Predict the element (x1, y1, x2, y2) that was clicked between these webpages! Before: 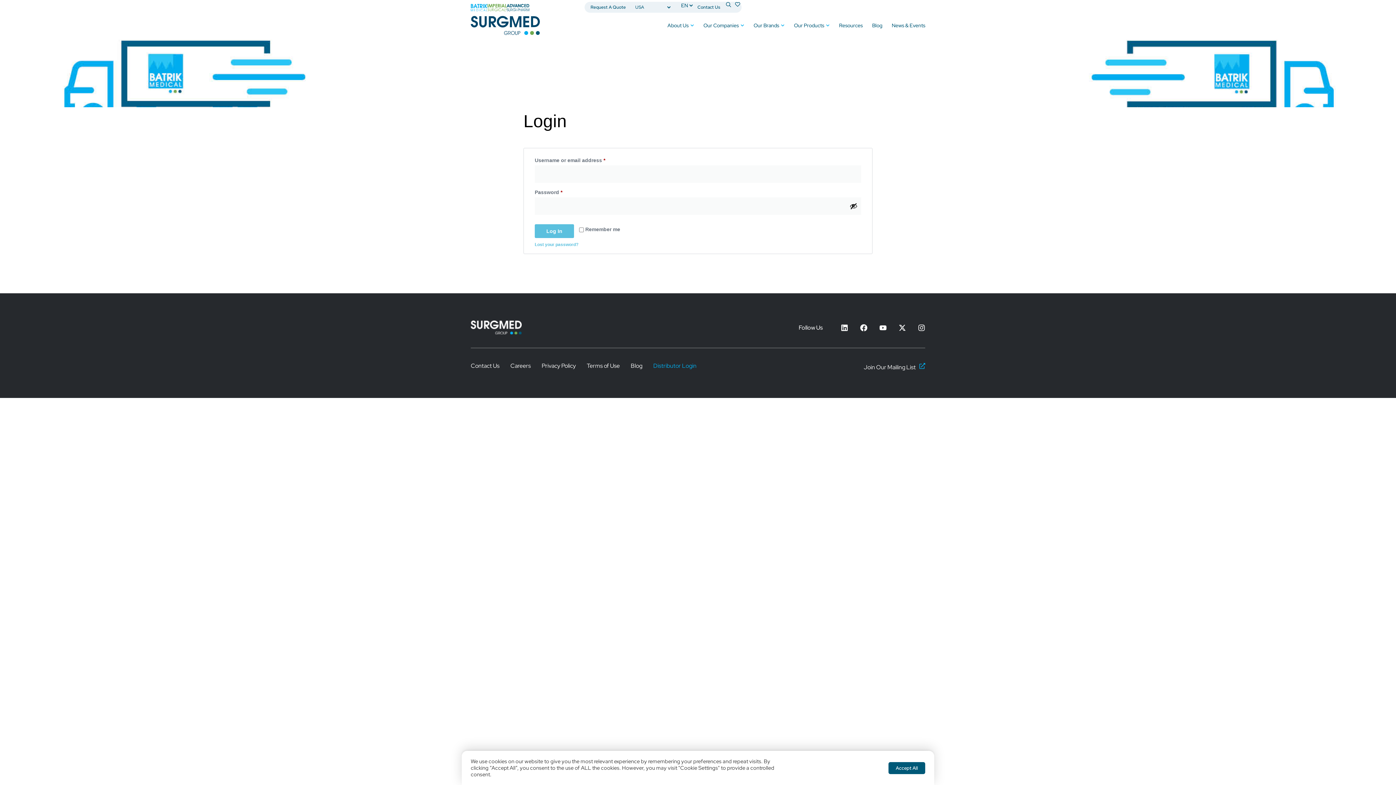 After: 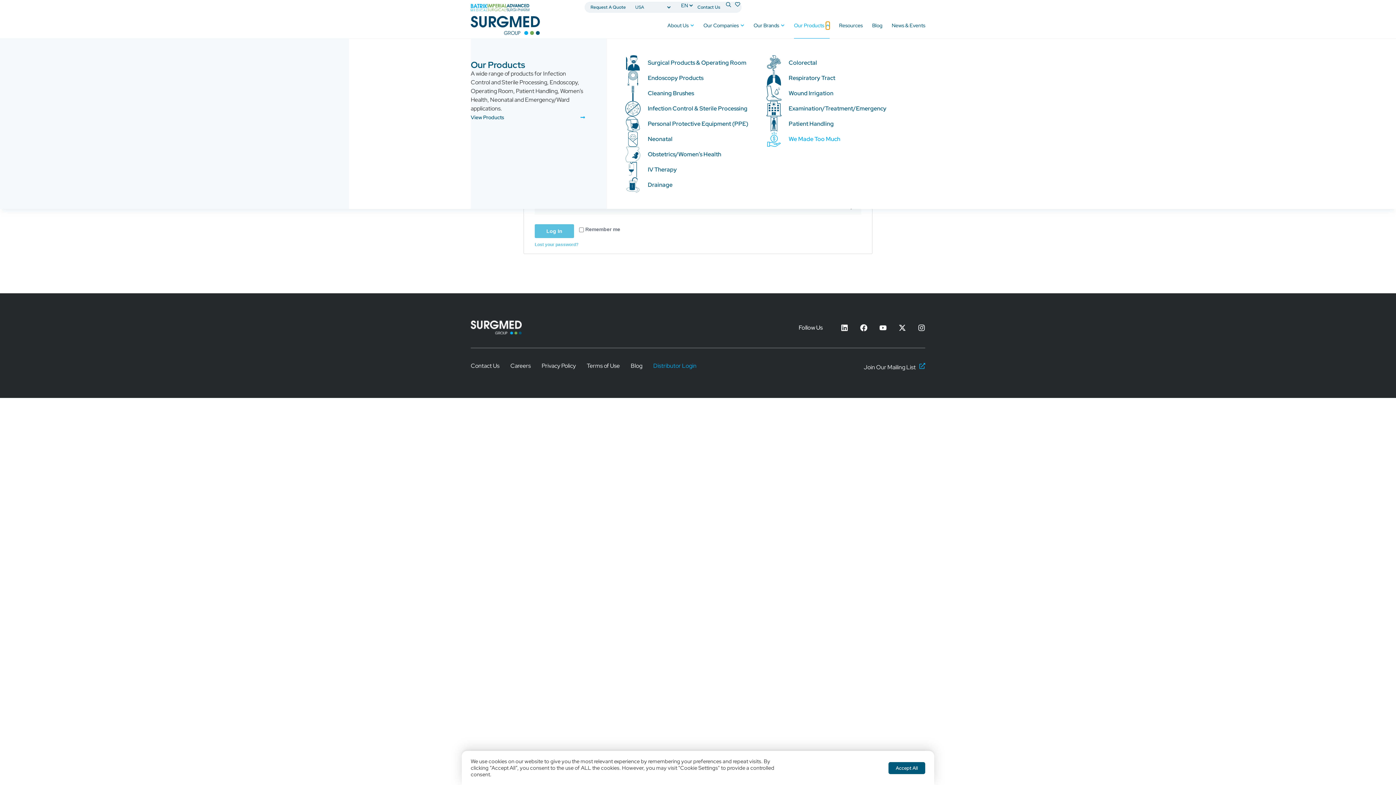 Action: label: Open Our Products bbox: (826, 21, 829, 29)